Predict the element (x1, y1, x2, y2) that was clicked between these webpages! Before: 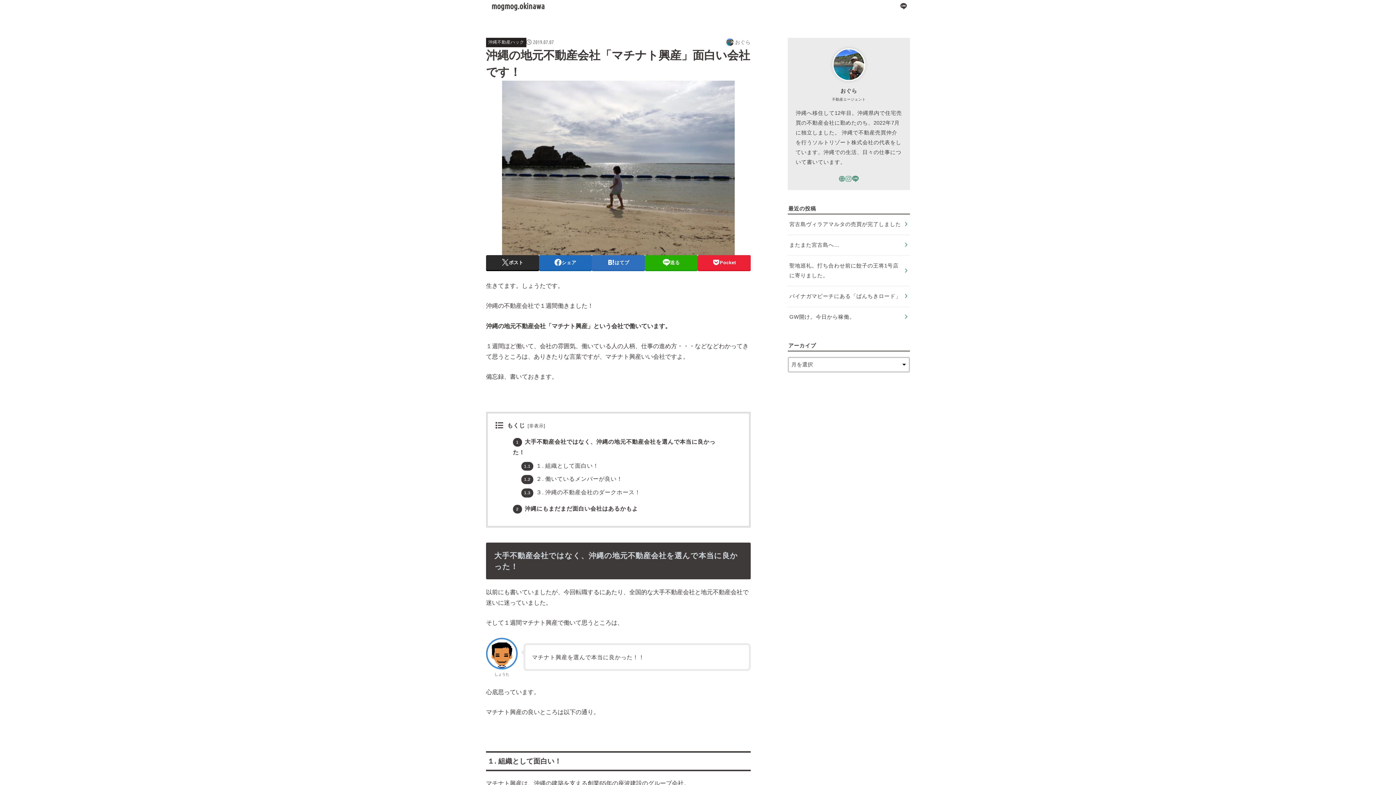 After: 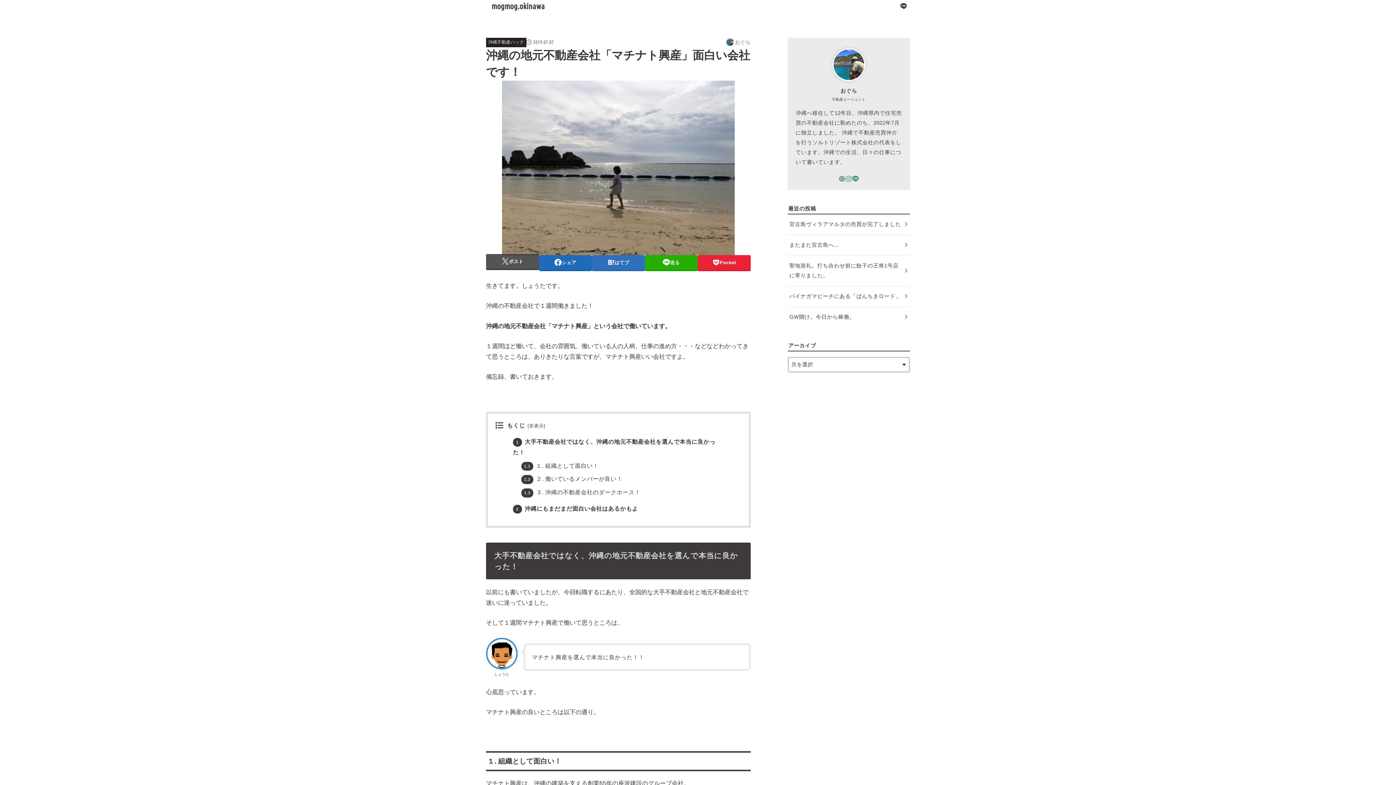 Action: label: ポスト bbox: (486, 255, 539, 270)